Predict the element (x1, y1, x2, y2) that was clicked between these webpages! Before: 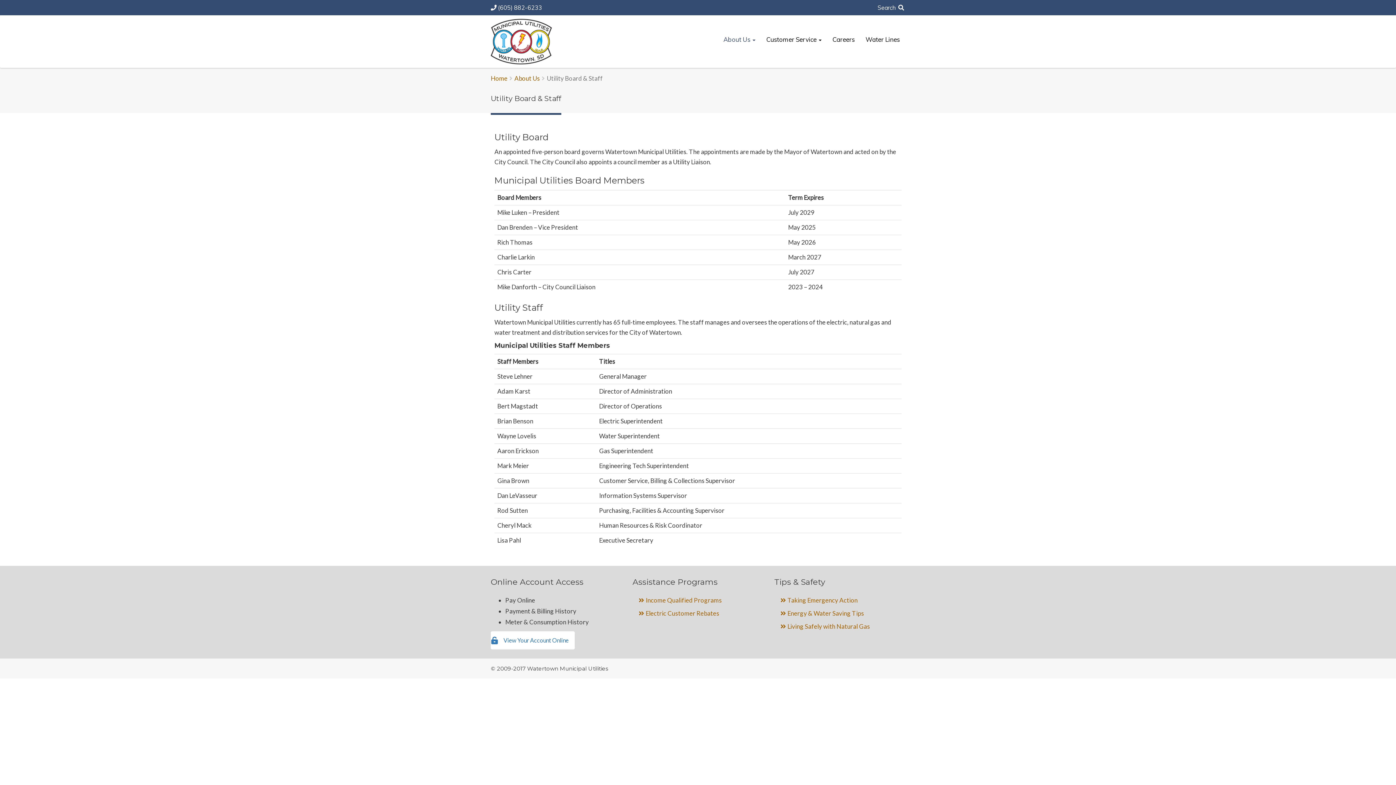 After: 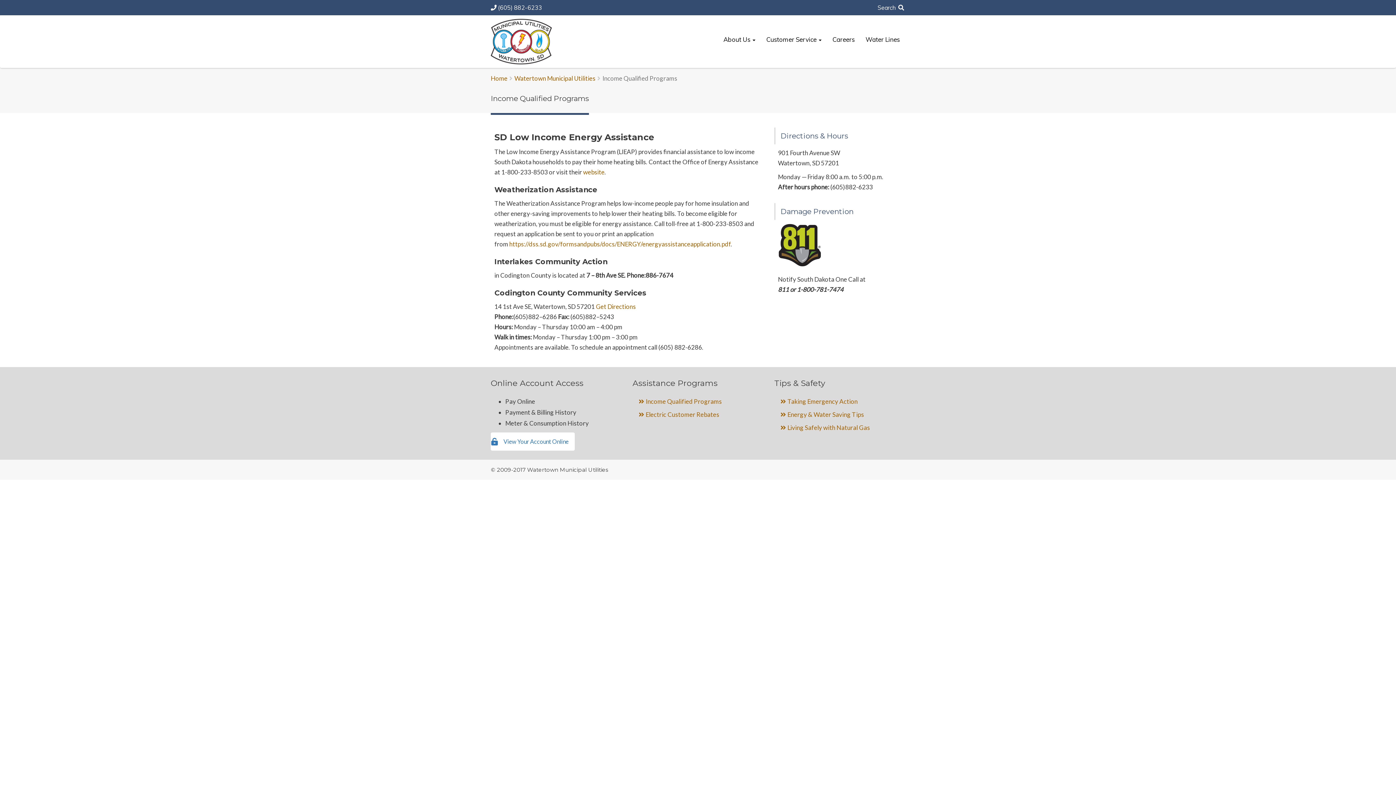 Action: bbox: (640, 596, 722, 604) label: Income Qualified Programs